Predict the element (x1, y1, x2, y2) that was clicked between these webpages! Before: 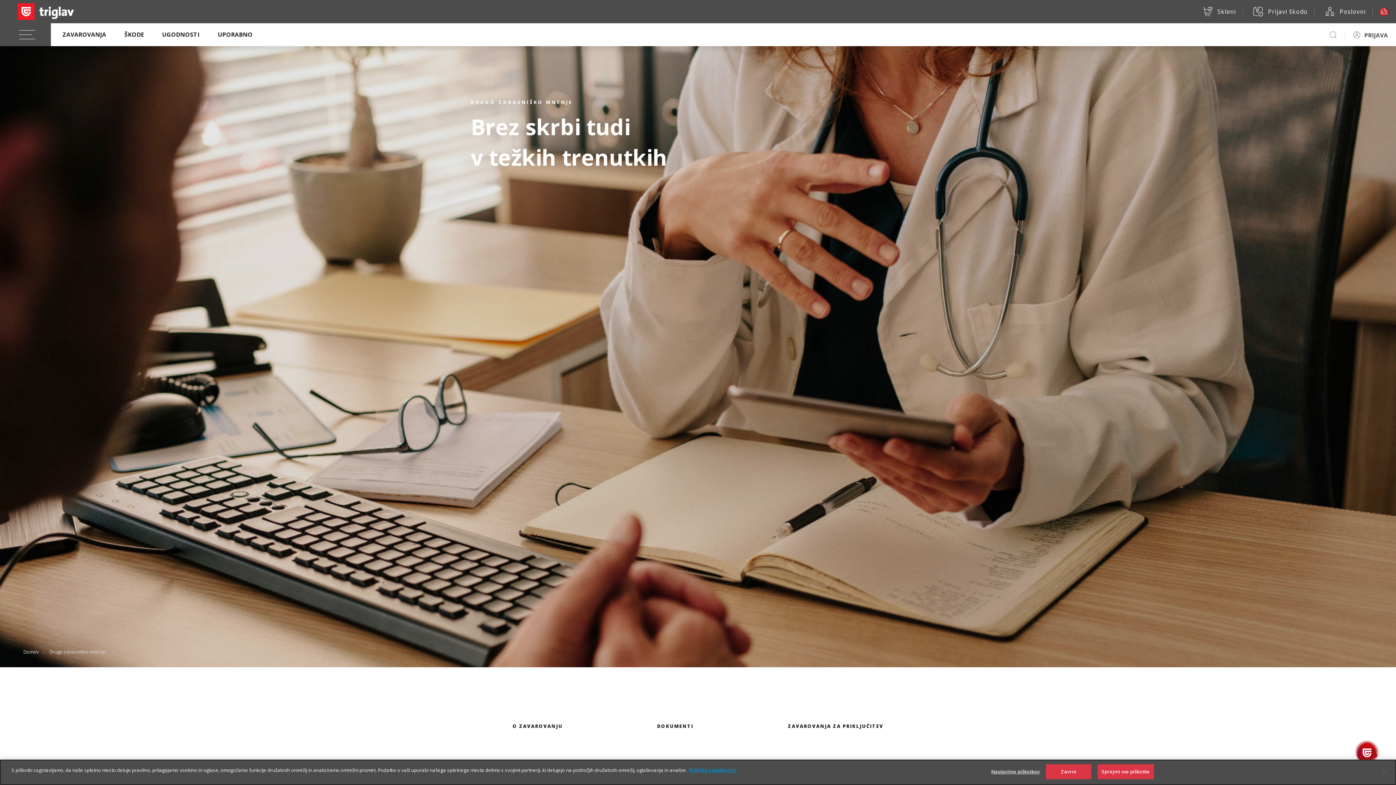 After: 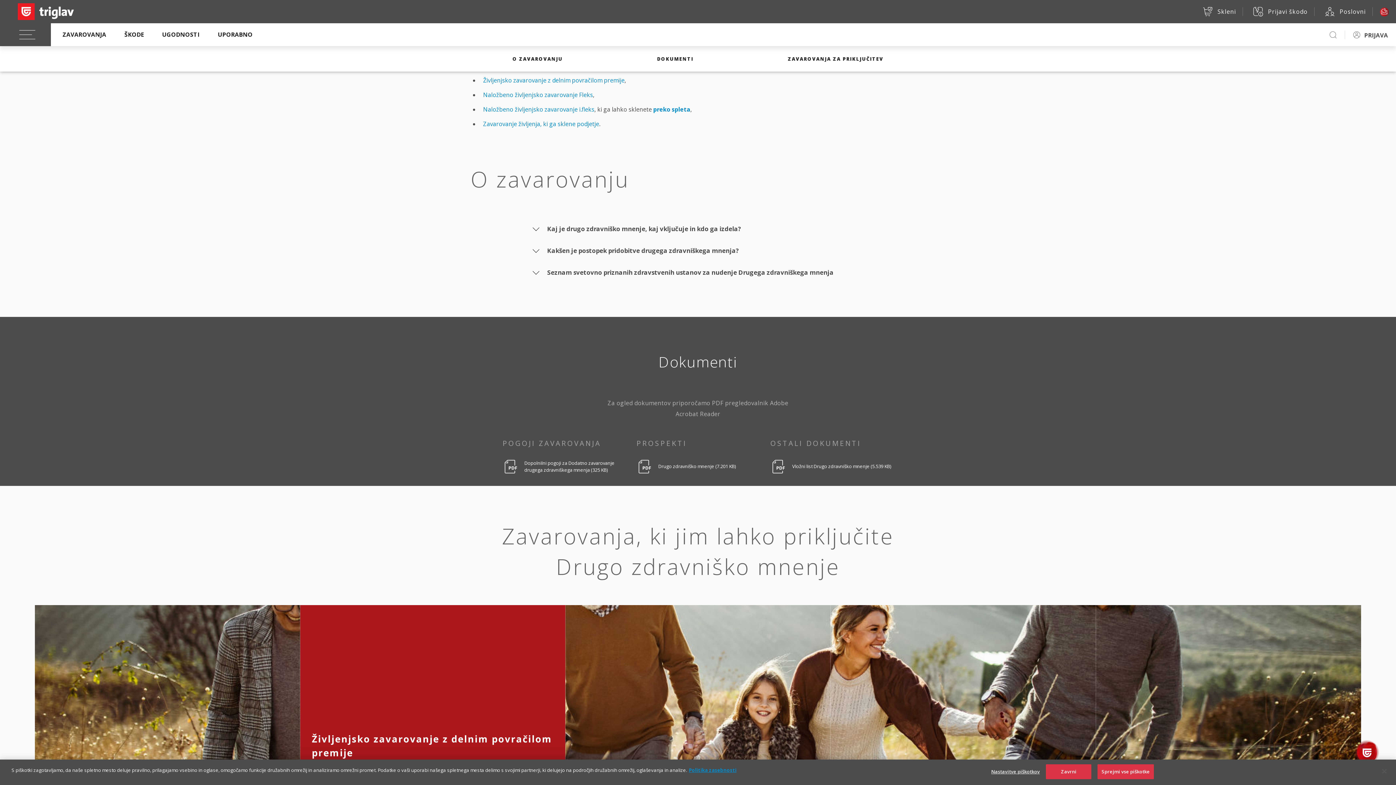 Action: label: O ZAVAROVANJU bbox: (512, 667, 562, 785)